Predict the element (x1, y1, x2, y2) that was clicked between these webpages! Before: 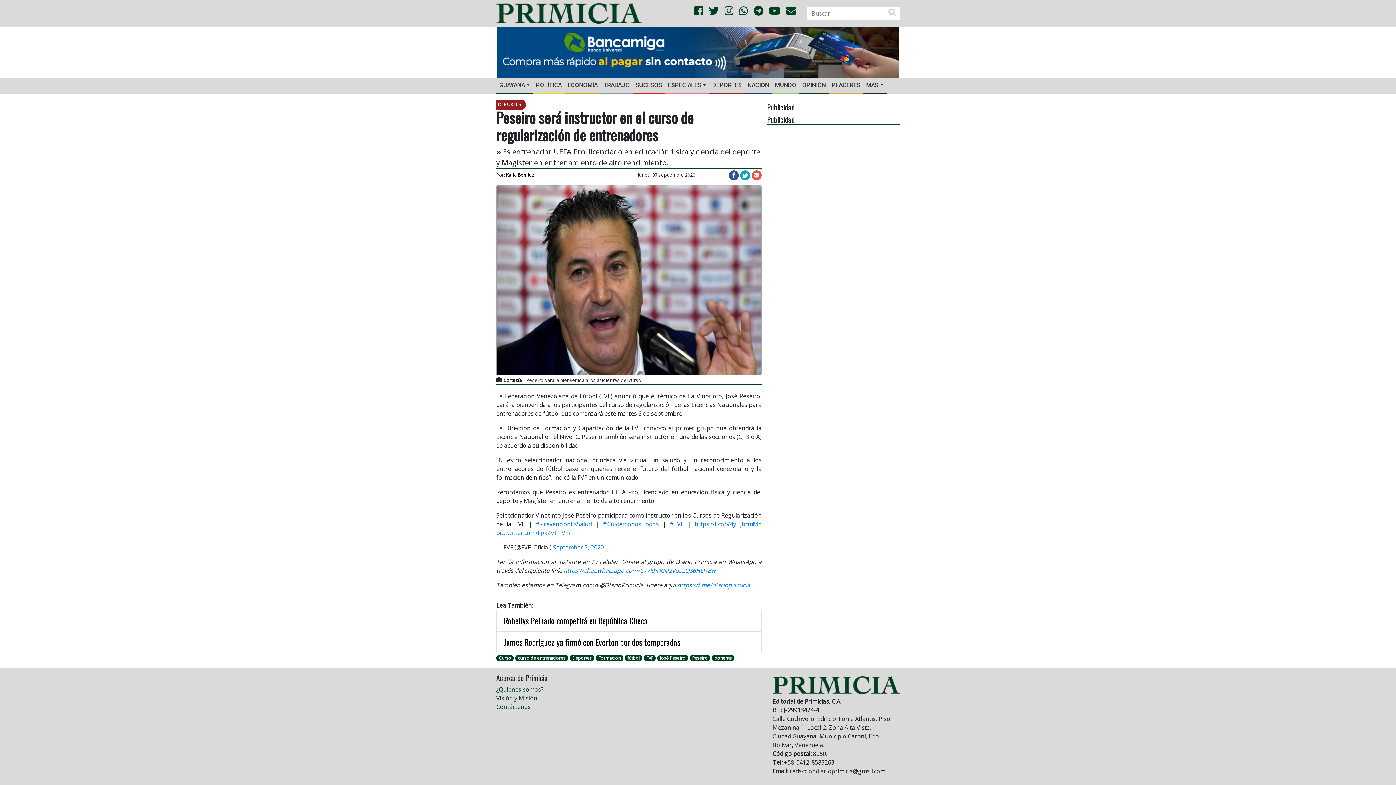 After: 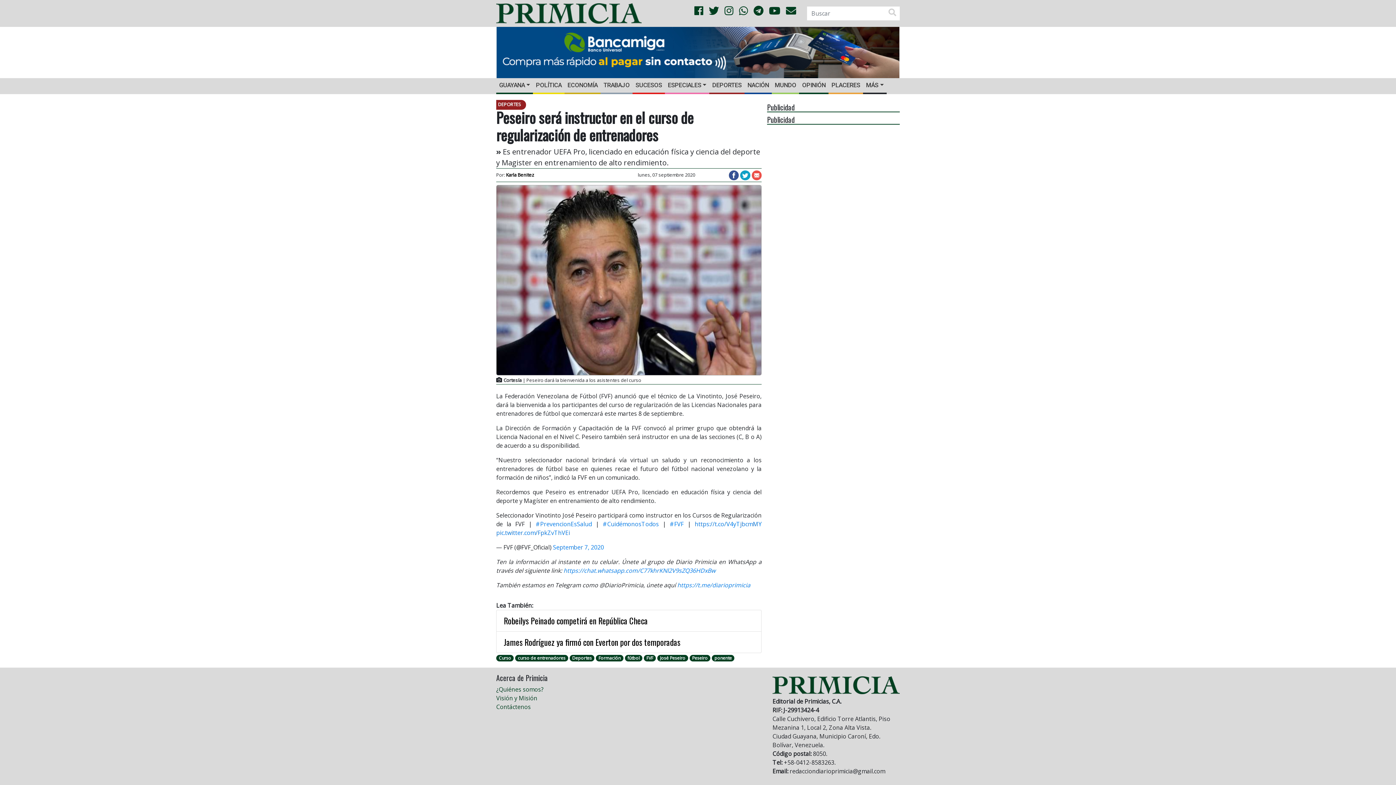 Action: label: ¿Quiénes somos? bbox: (496, 685, 543, 693)